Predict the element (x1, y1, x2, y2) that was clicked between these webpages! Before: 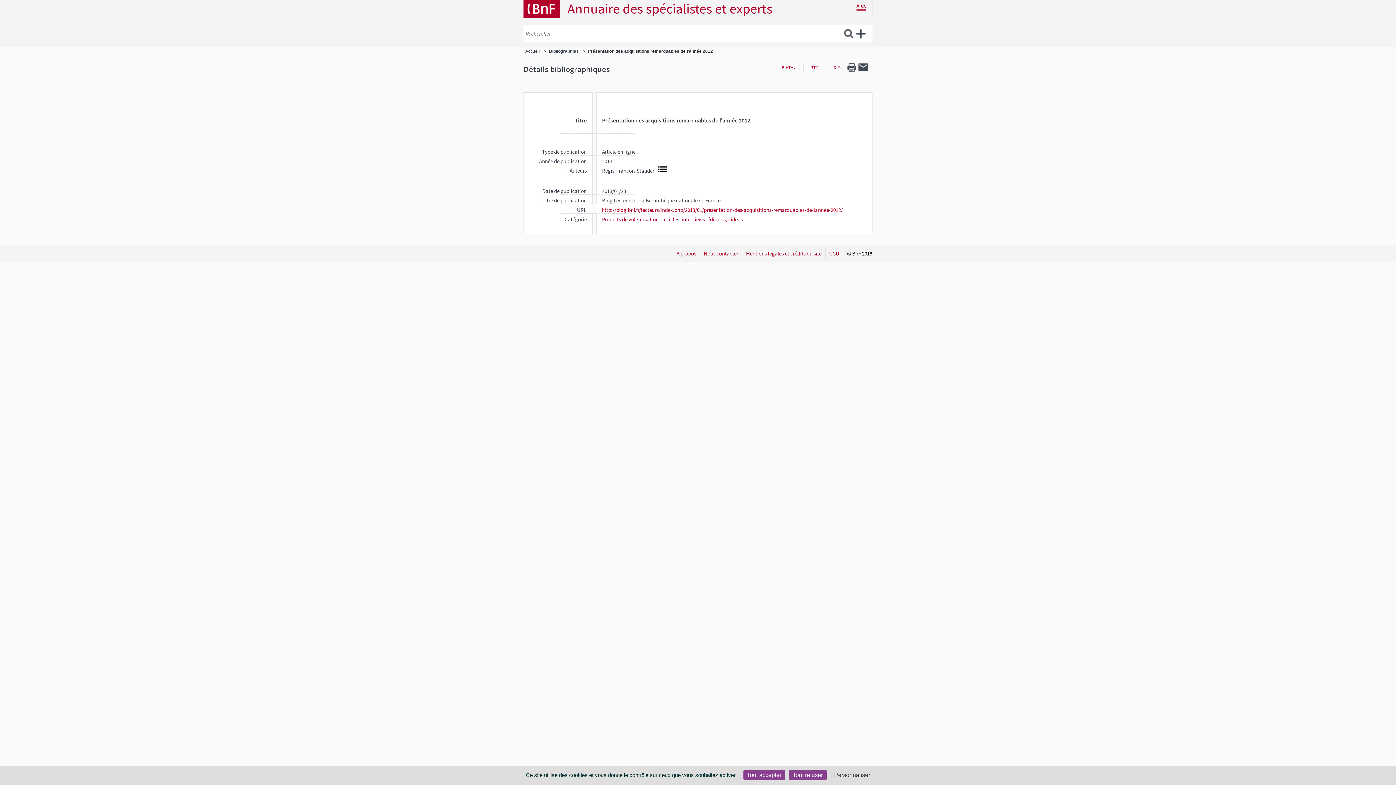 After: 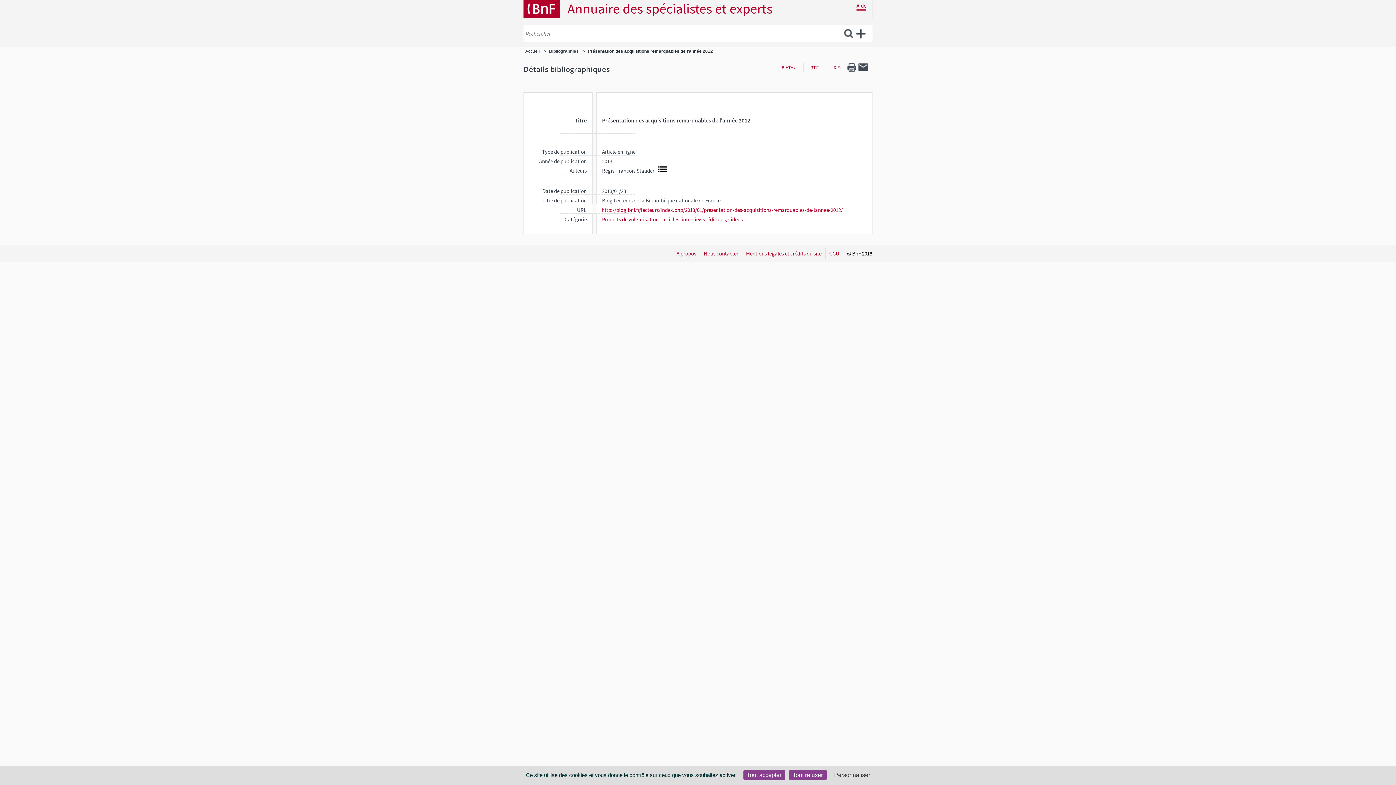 Action: label: RTF bbox: (810, 64, 818, 70)